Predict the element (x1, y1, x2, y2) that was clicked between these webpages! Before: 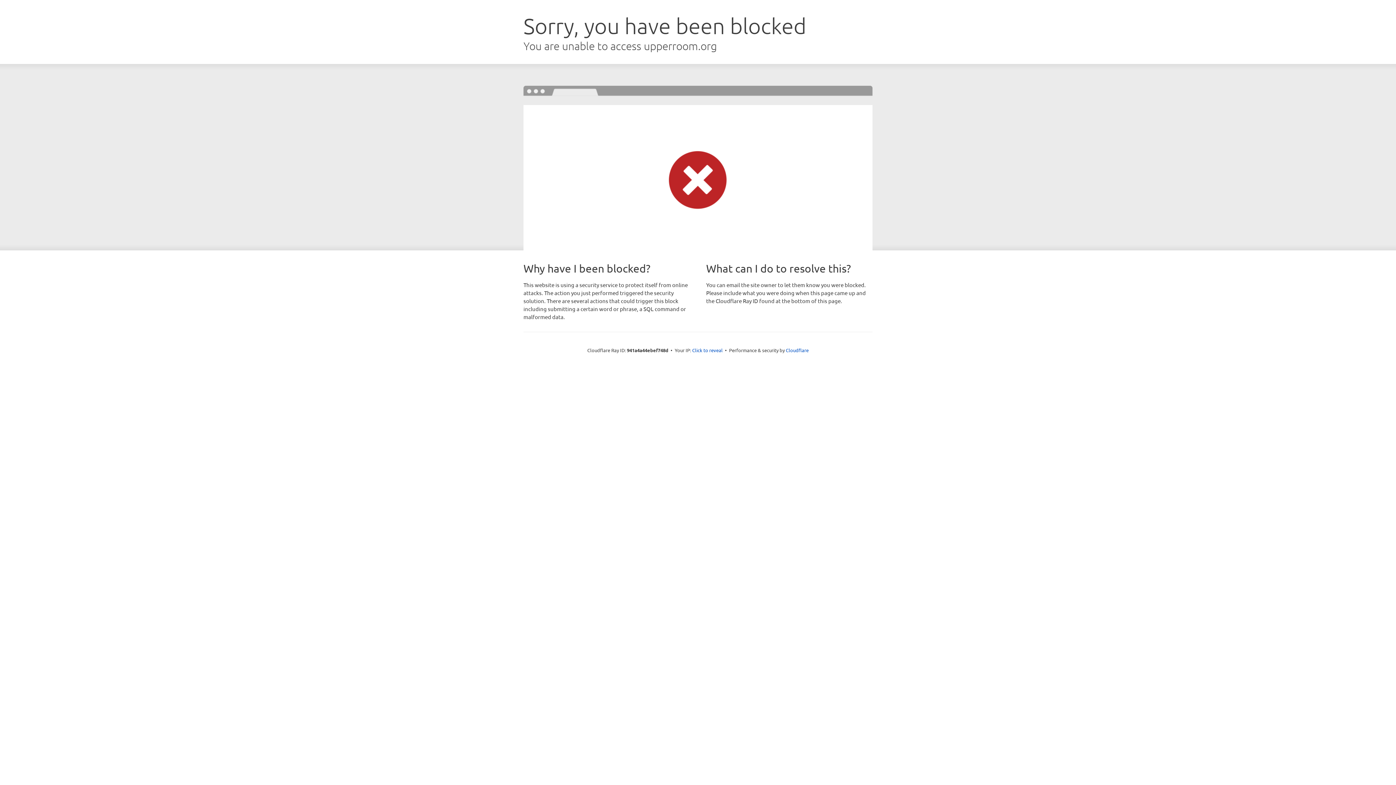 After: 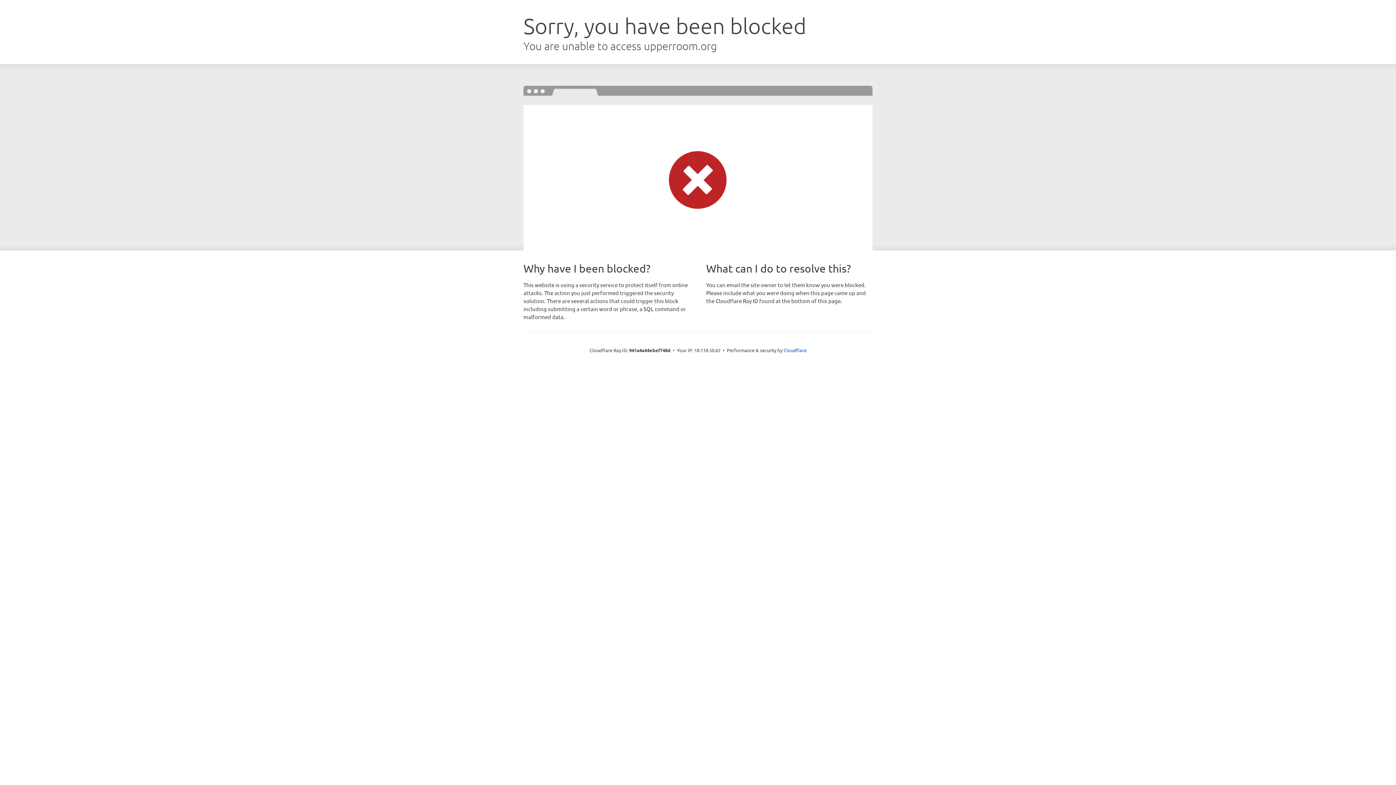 Action: label: Click to reveal bbox: (692, 346, 722, 353)